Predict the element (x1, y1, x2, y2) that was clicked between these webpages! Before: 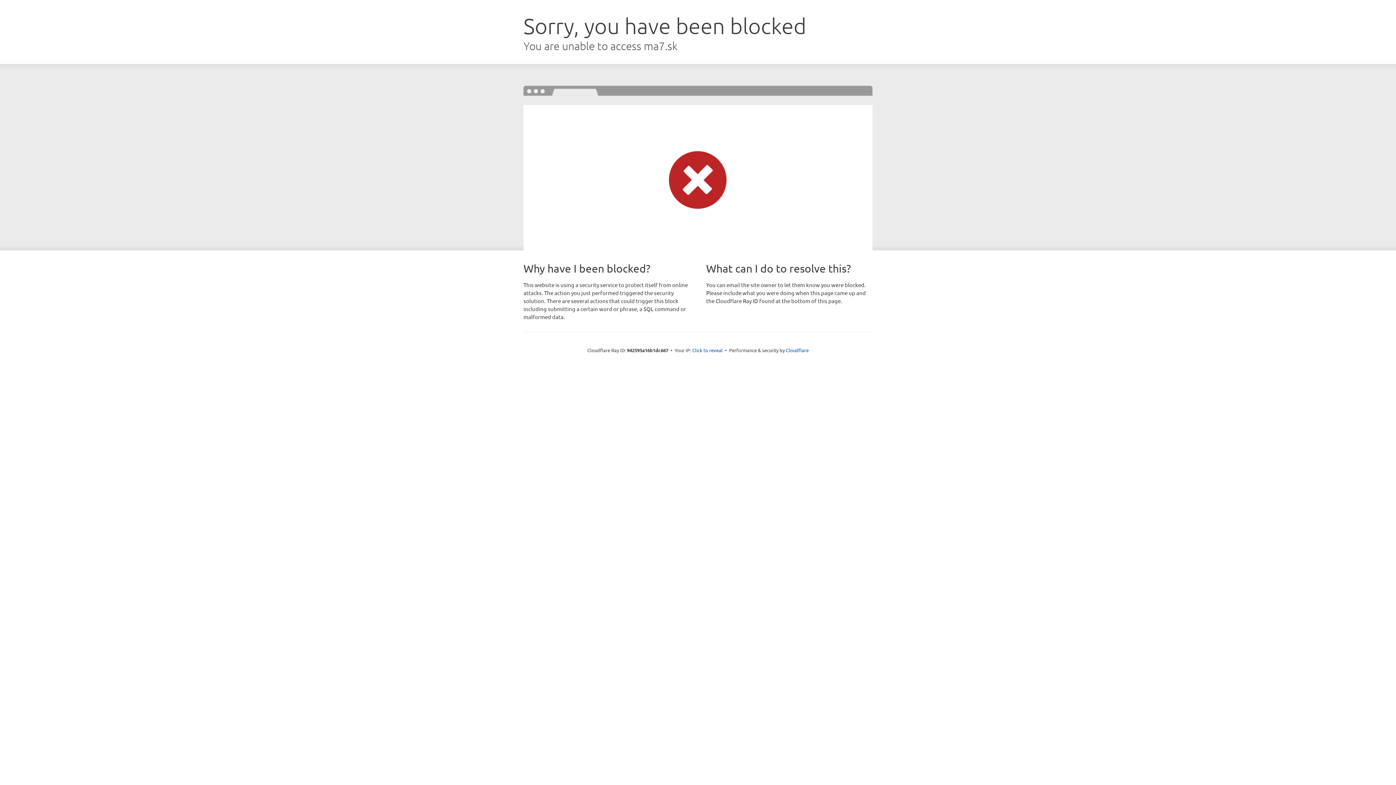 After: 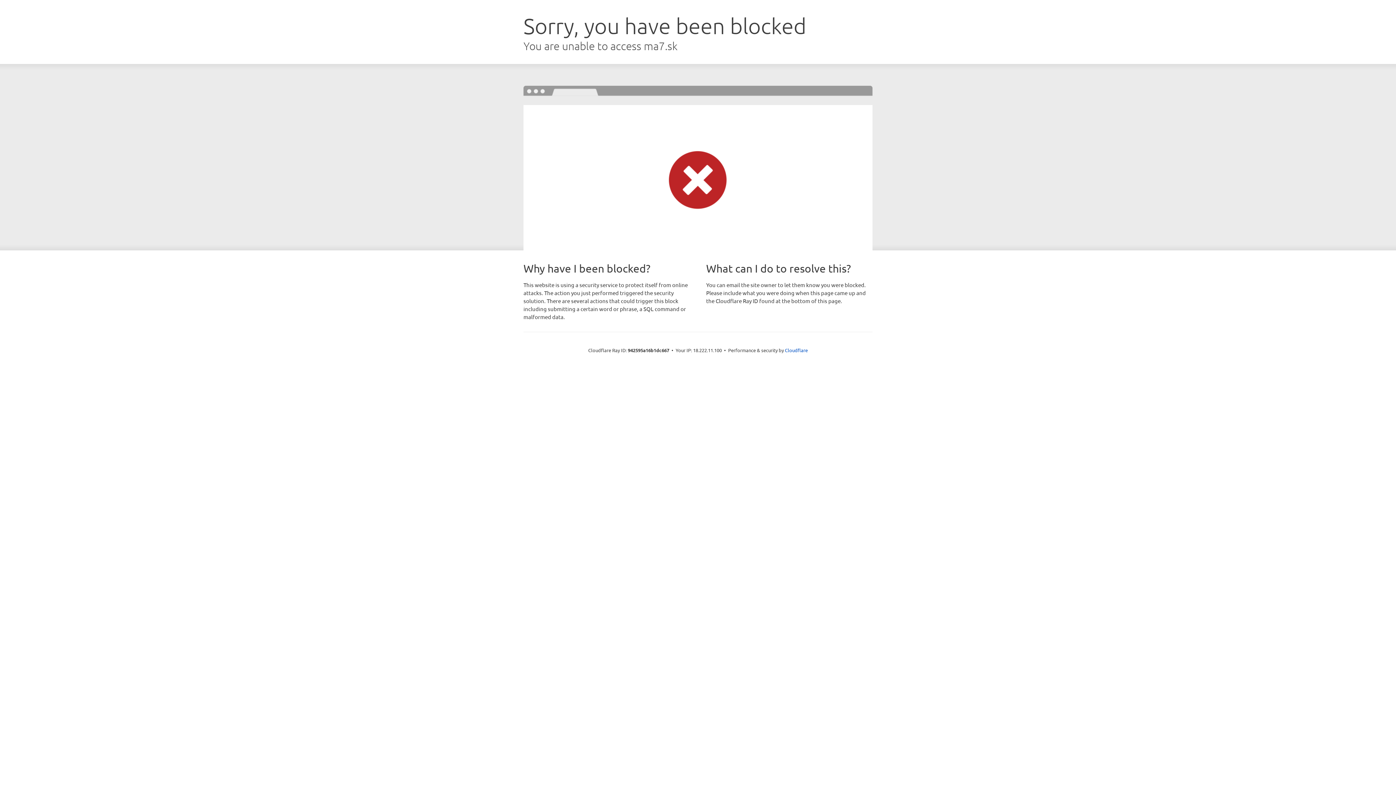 Action: label: Click to reveal bbox: (692, 346, 722, 353)